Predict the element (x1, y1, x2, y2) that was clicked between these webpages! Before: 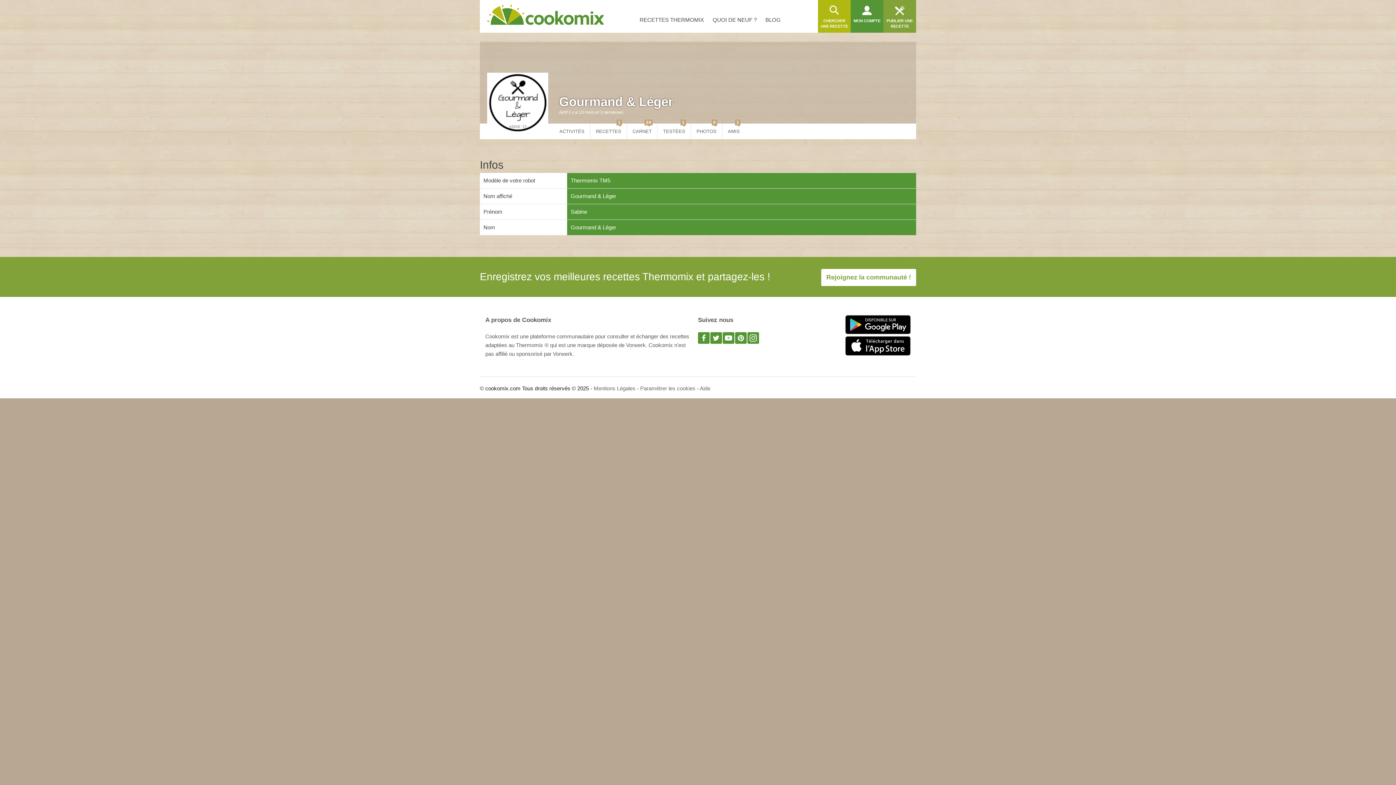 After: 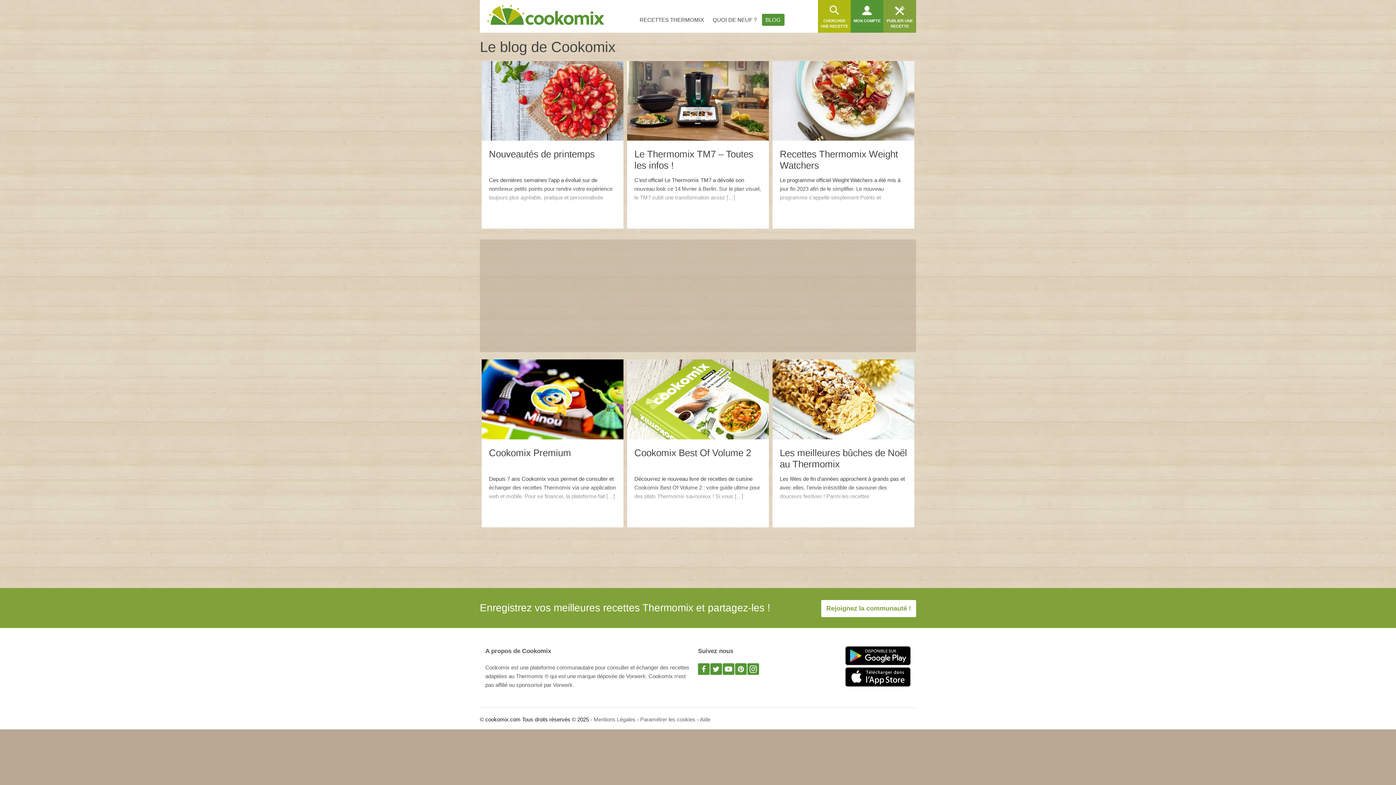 Action: bbox: (762, 16, 786, 22) label: BLOG